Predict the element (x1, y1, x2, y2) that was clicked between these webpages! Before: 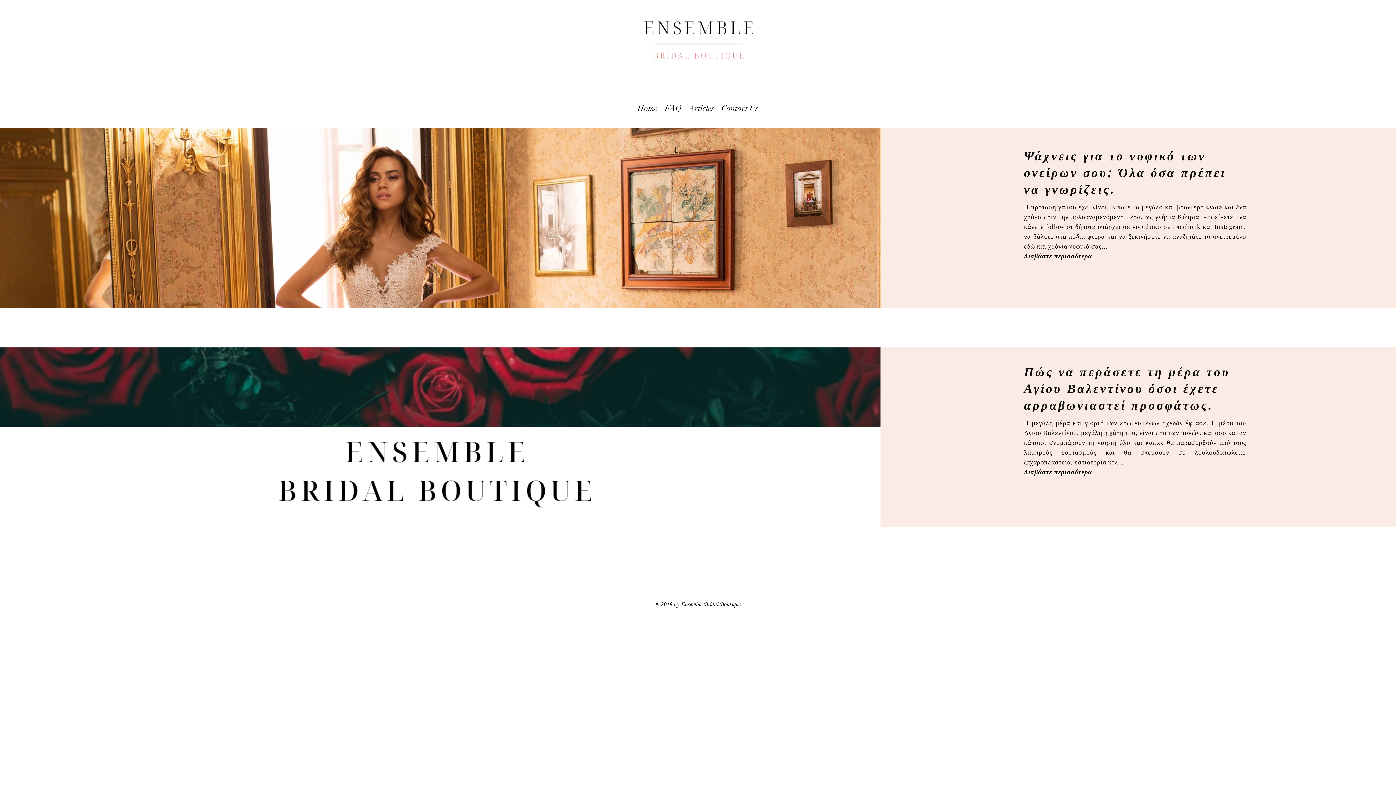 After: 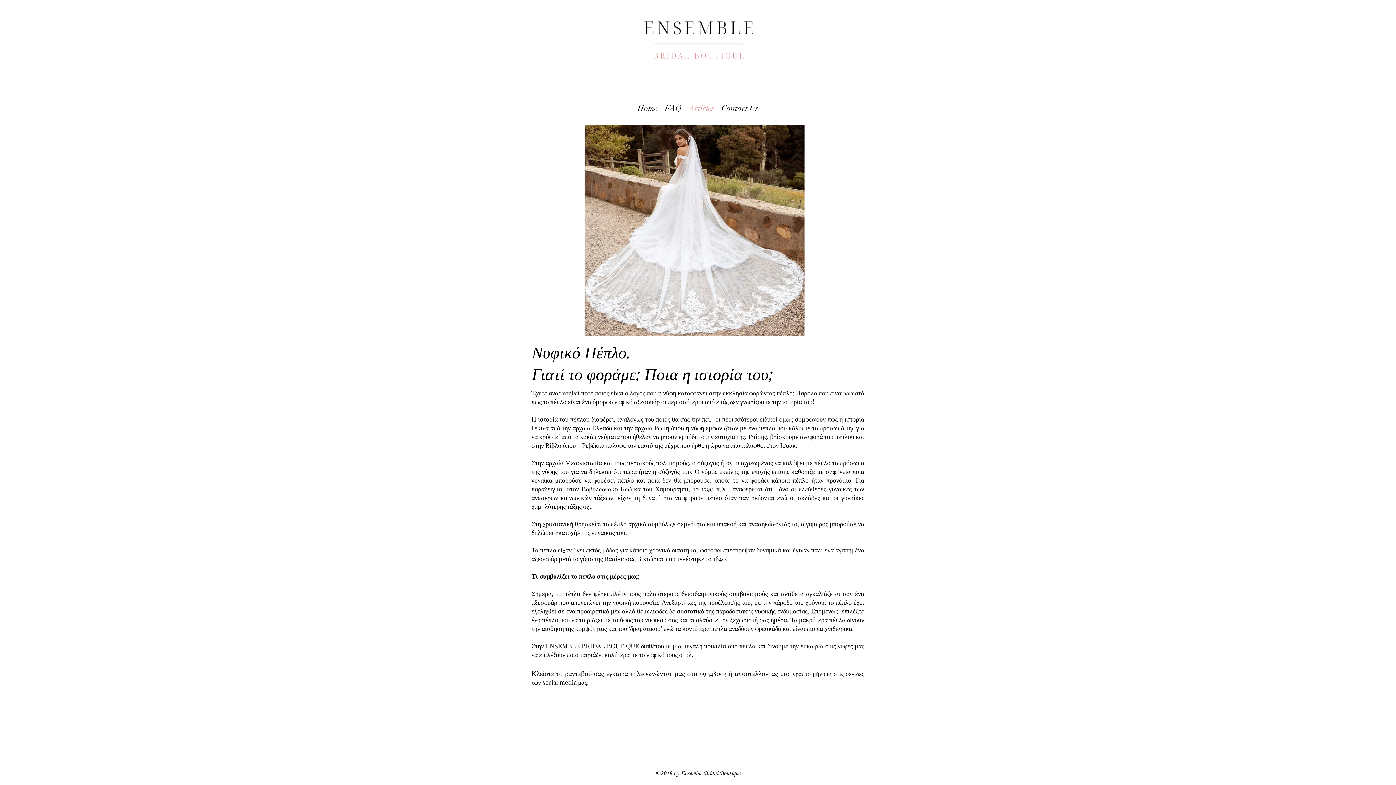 Action: bbox: (685, 102, 718, 113) label: Articles